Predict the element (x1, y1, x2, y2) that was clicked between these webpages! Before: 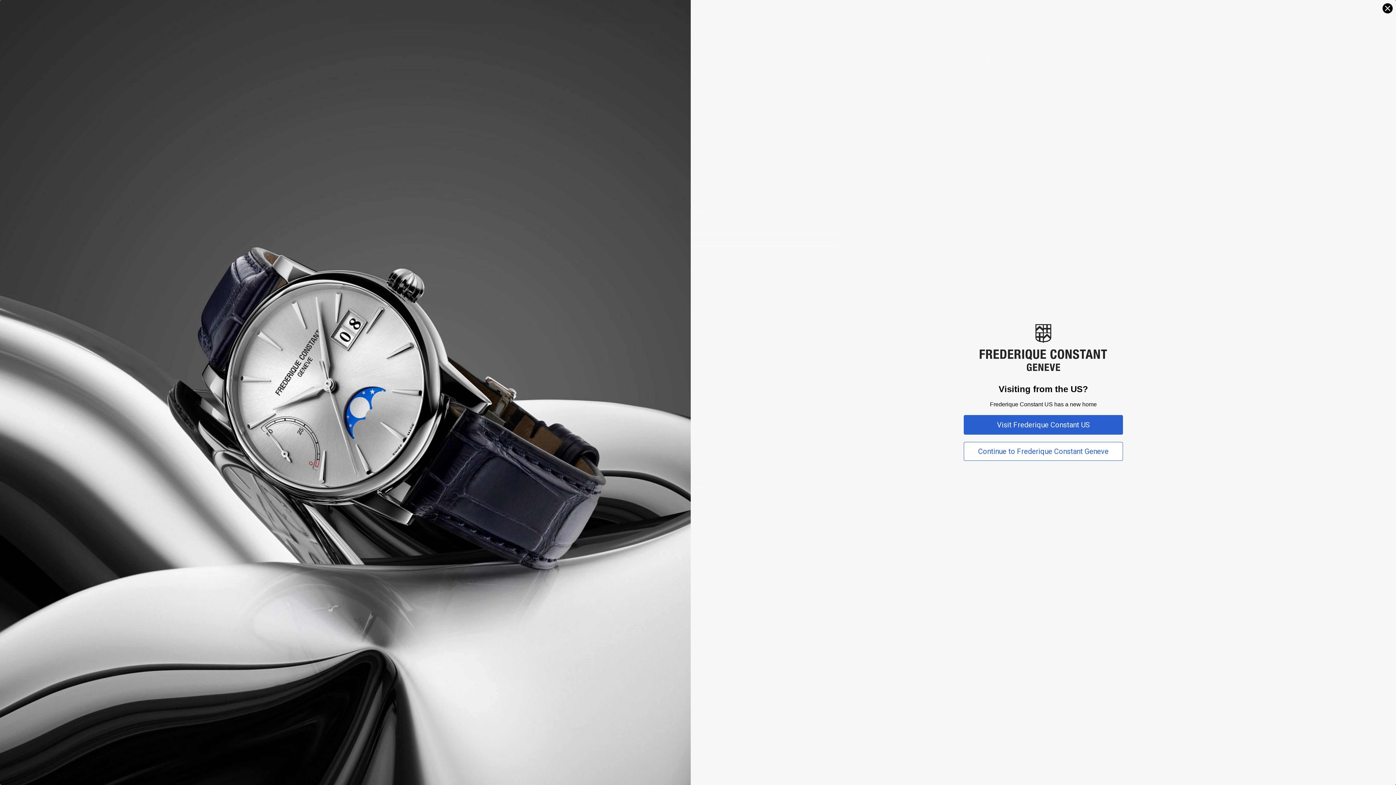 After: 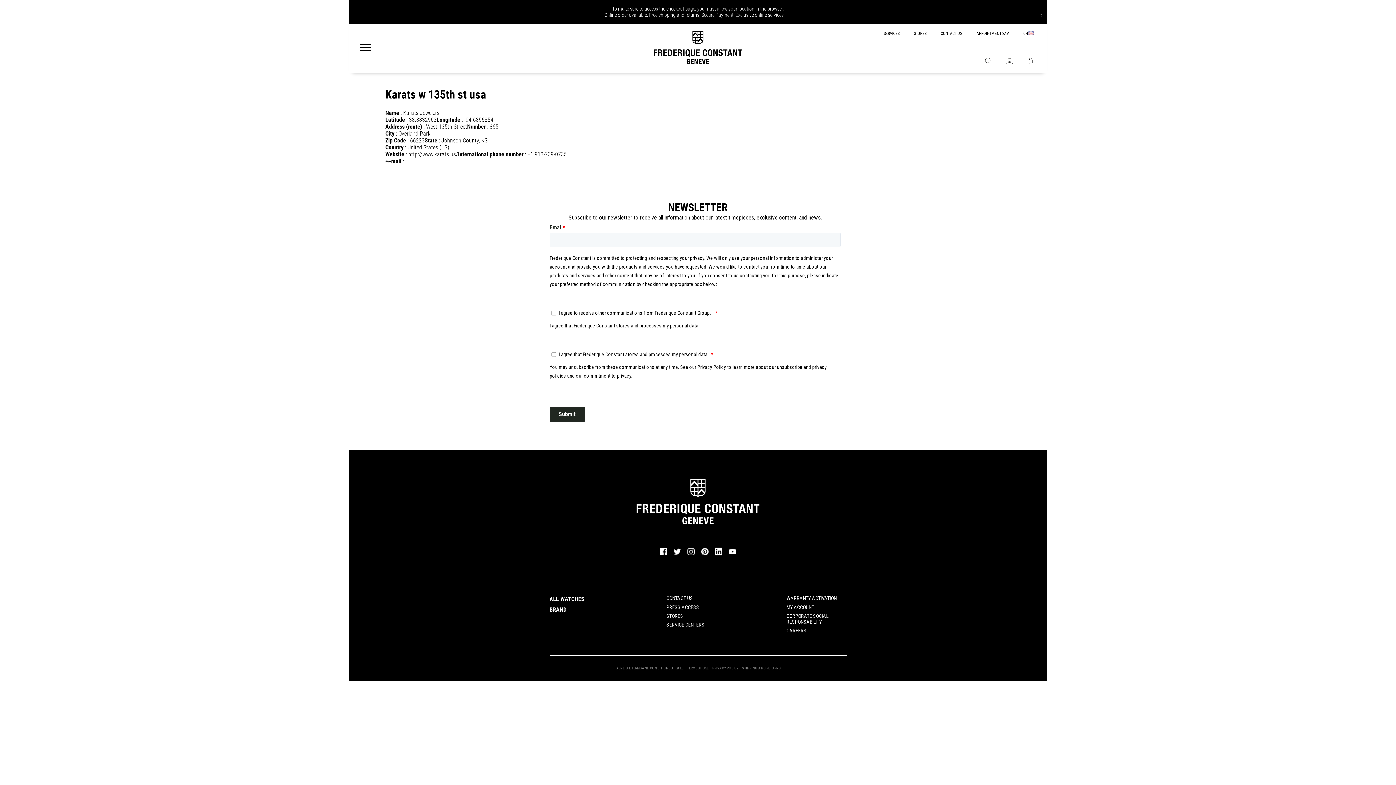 Action: bbox: (964, 442, 1123, 461) label: Continue to Frederique Constant Geneve